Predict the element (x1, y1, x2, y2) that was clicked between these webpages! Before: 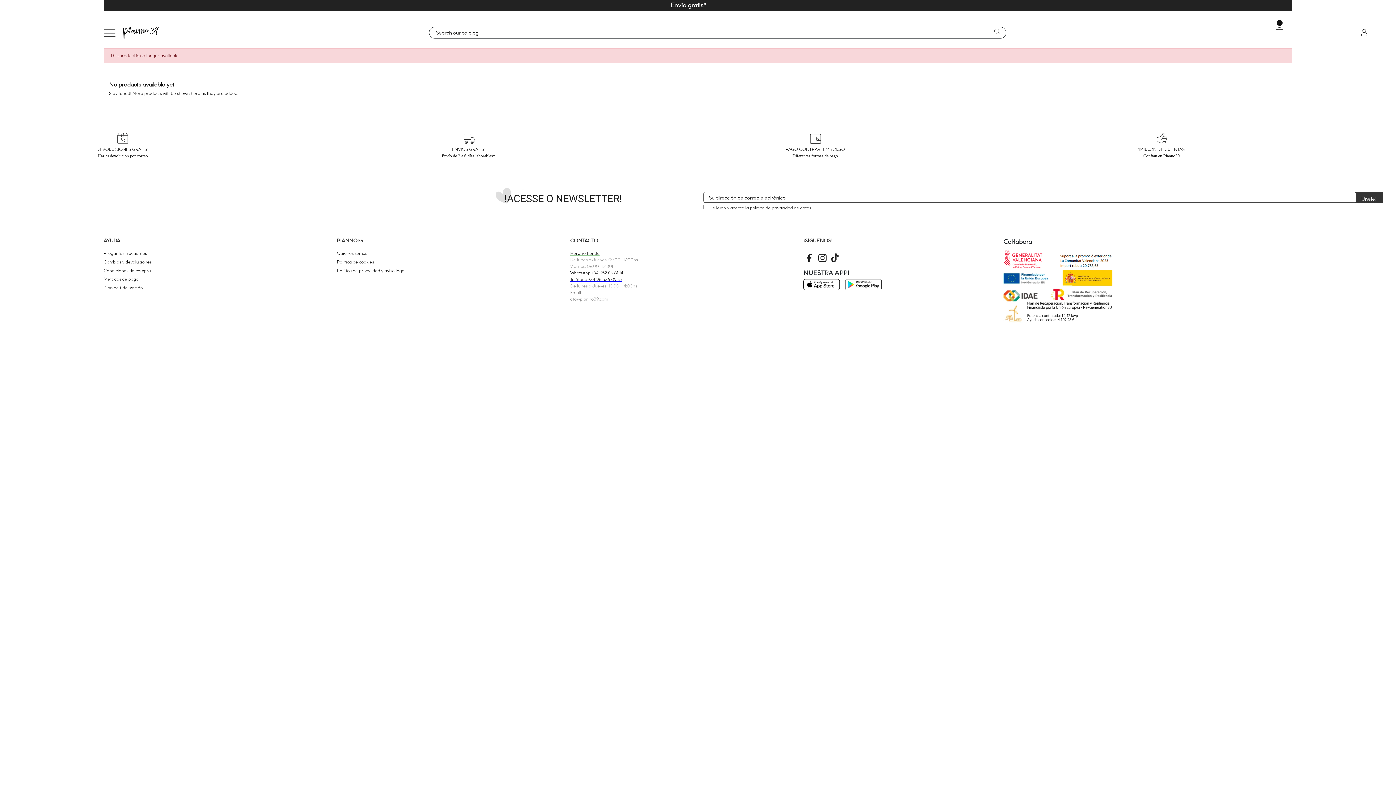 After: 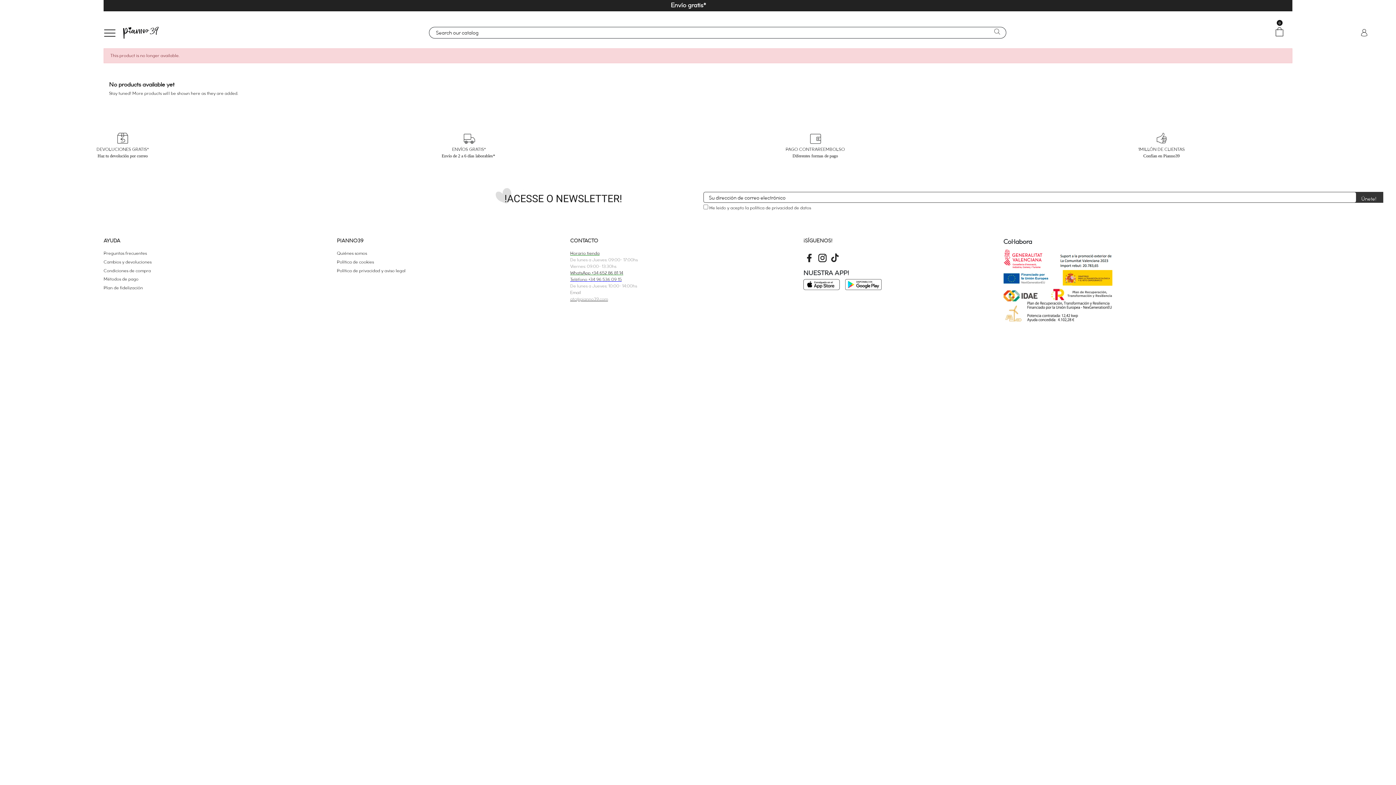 Action: bbox: (570, 276, 621, 282) label: Teléfono +34 96 536 09 15